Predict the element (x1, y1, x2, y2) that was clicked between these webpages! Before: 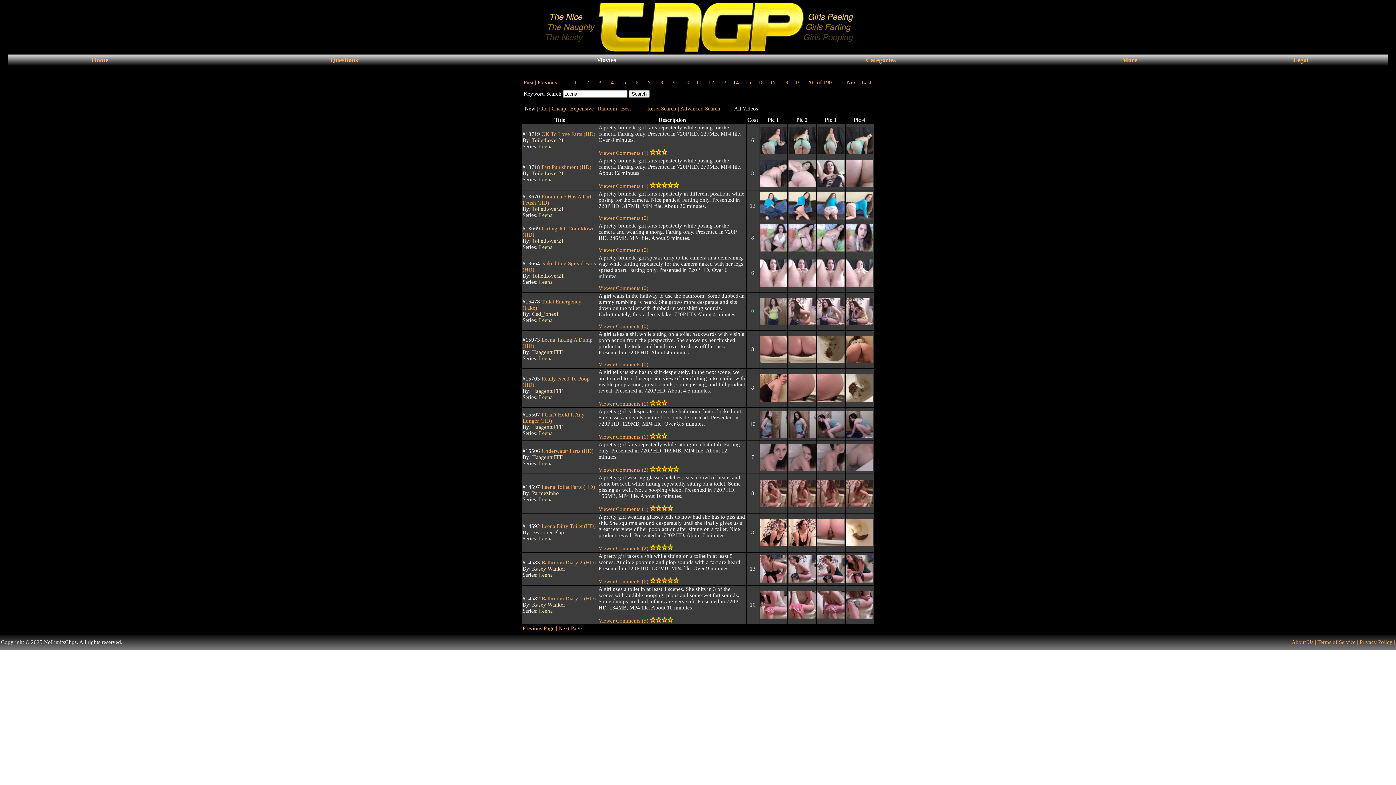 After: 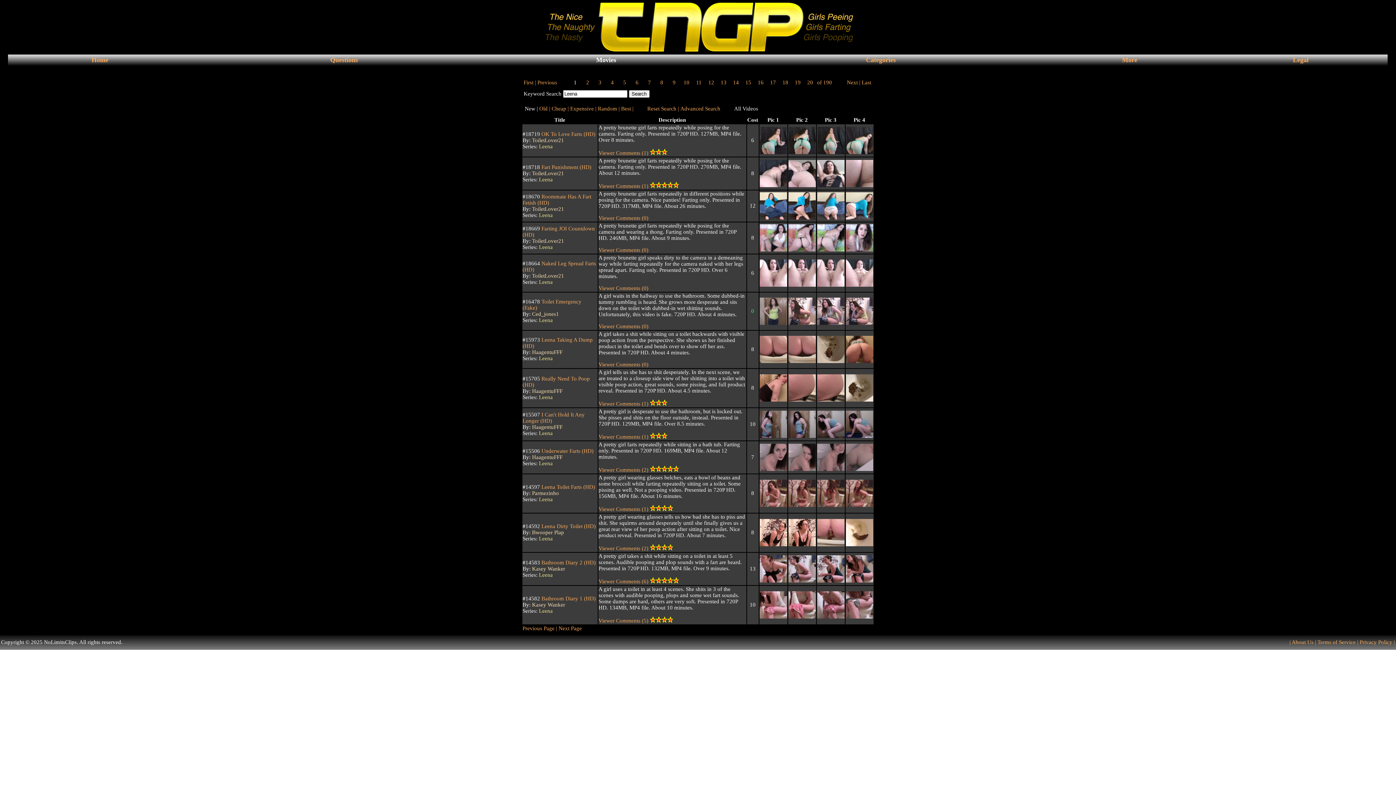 Action: label: Leena bbox: (539, 143, 552, 149)